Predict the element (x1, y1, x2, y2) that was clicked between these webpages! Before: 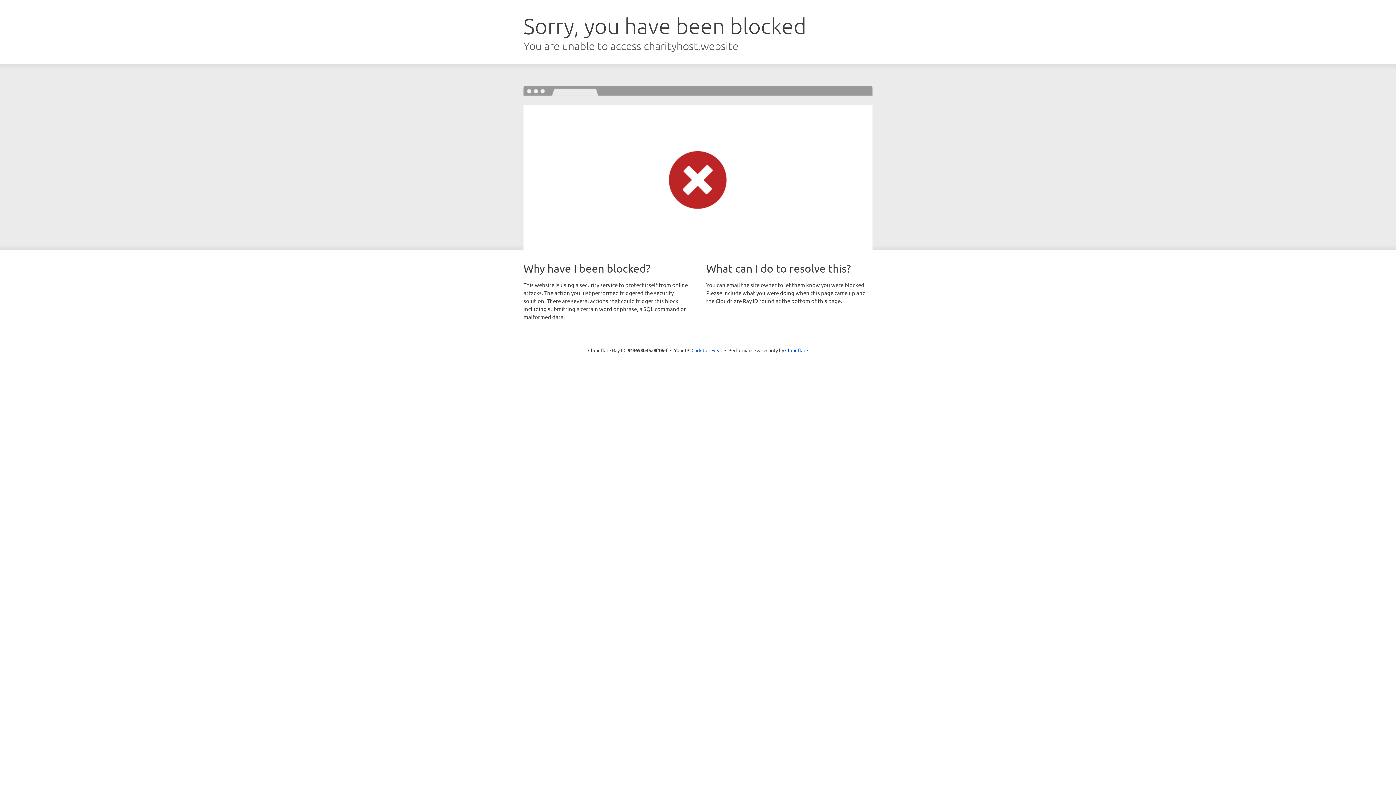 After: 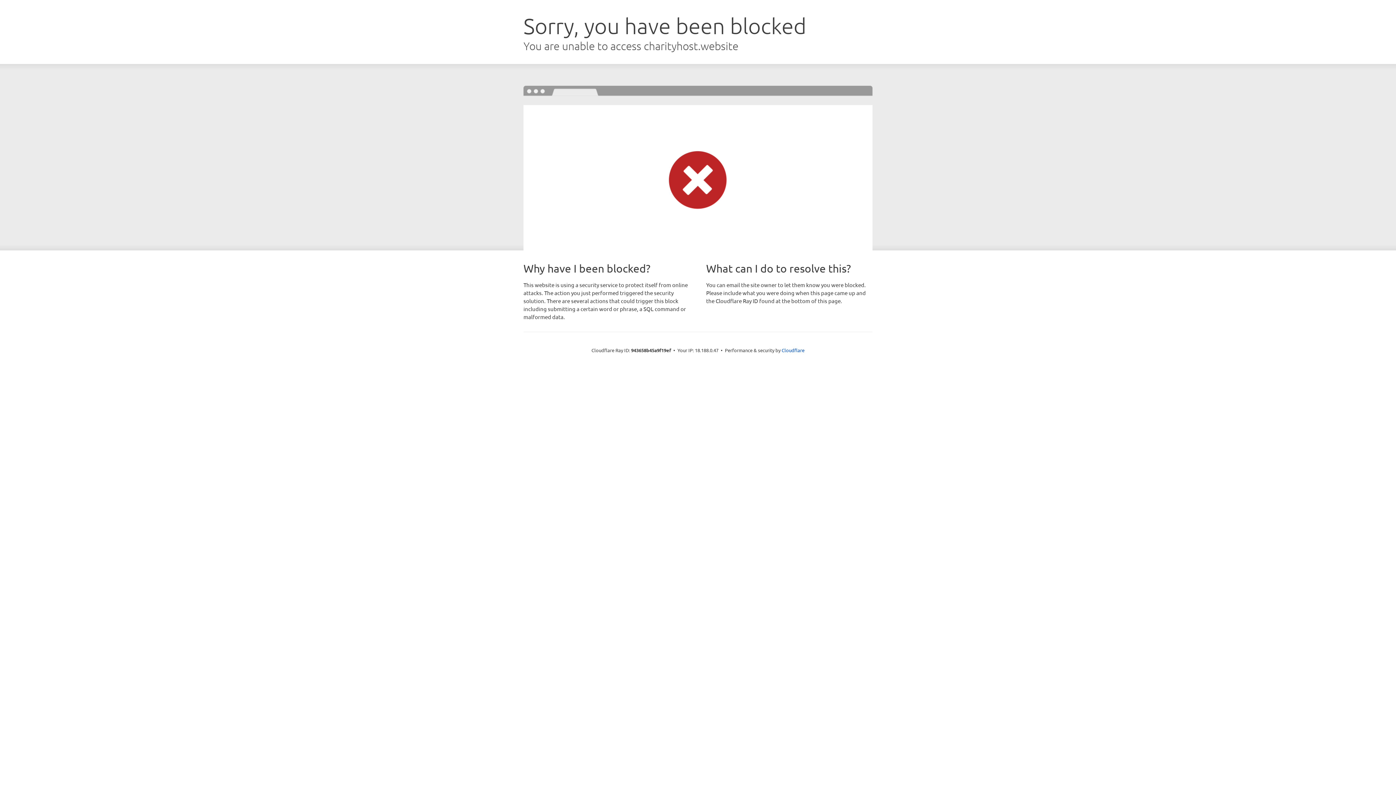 Action: label: Click to reveal bbox: (691, 346, 722, 353)